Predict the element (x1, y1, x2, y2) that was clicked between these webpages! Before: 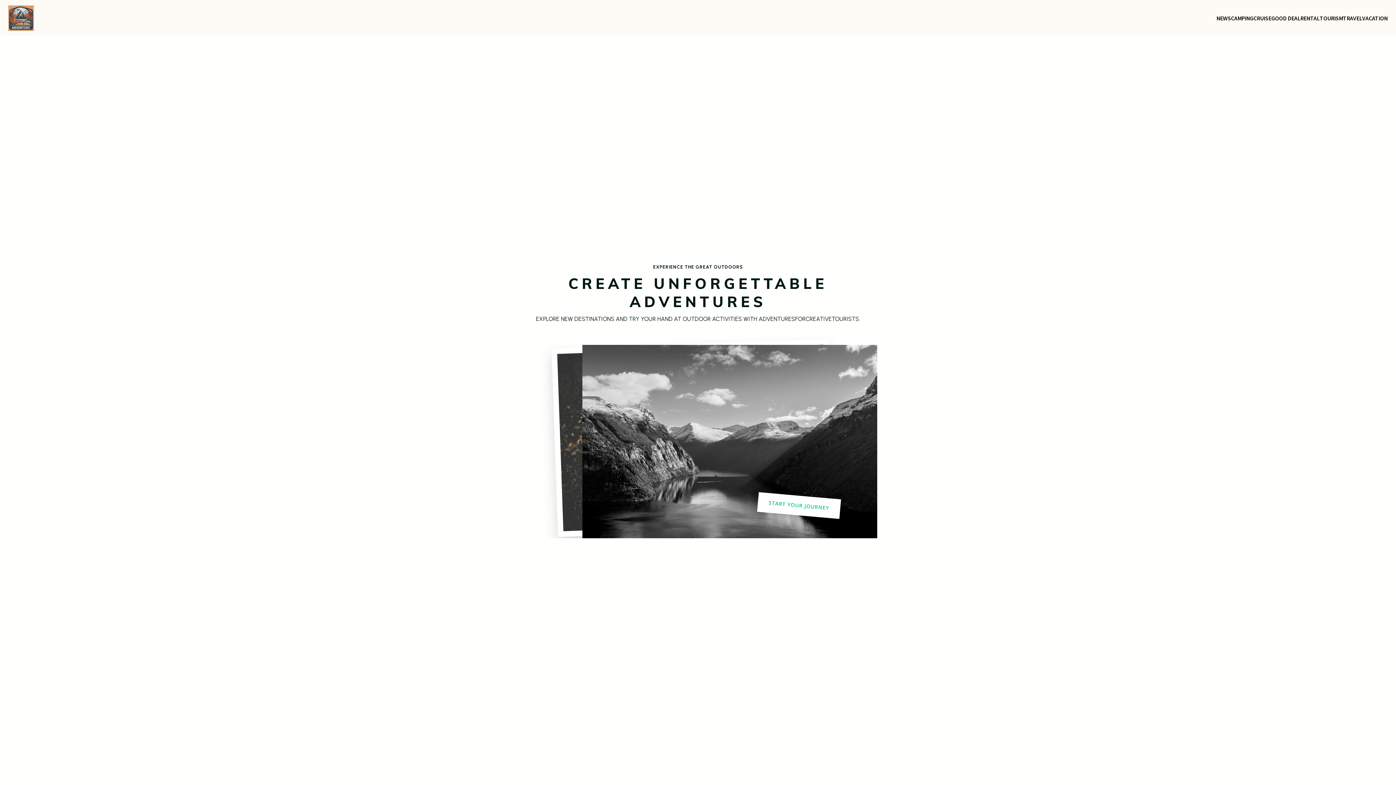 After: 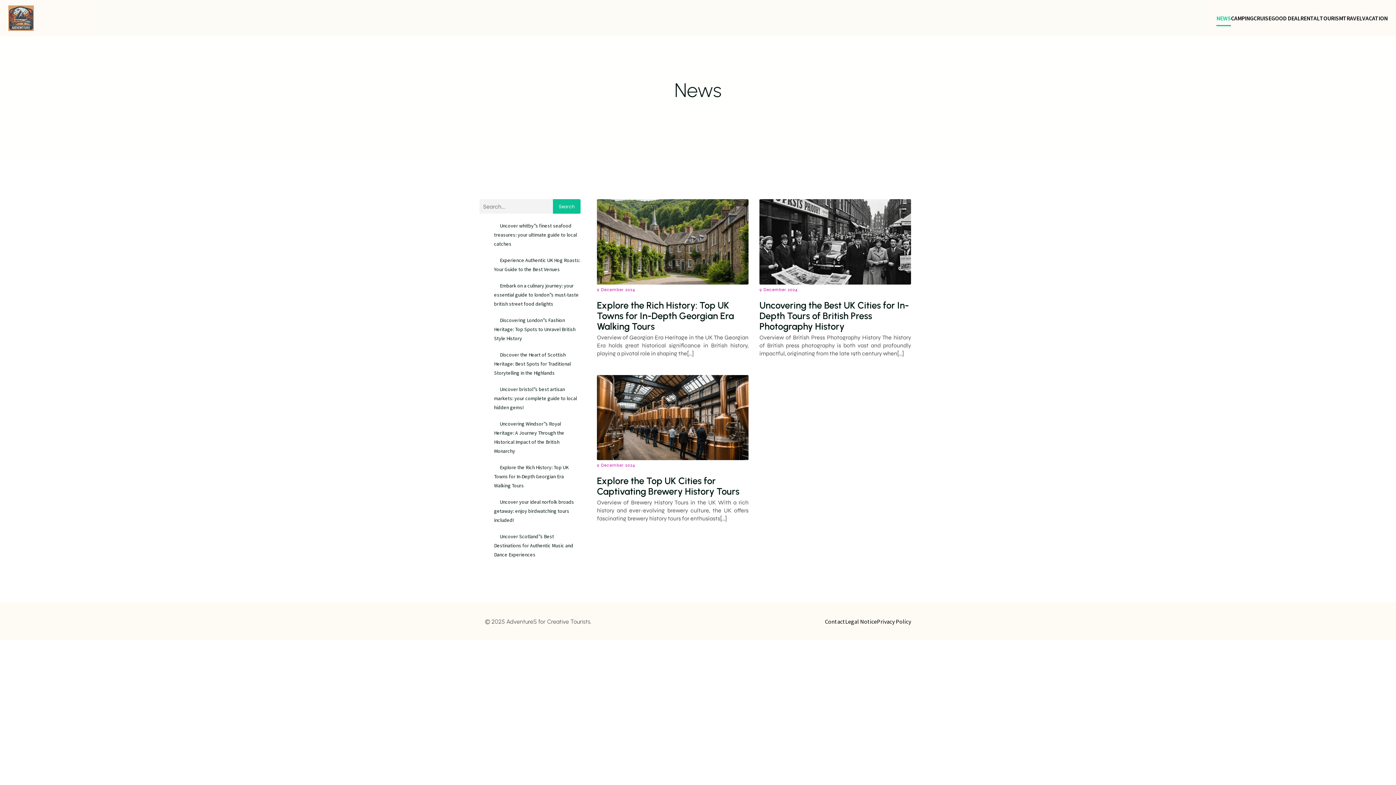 Action: bbox: (1216, 10, 1231, 26) label: NEWS